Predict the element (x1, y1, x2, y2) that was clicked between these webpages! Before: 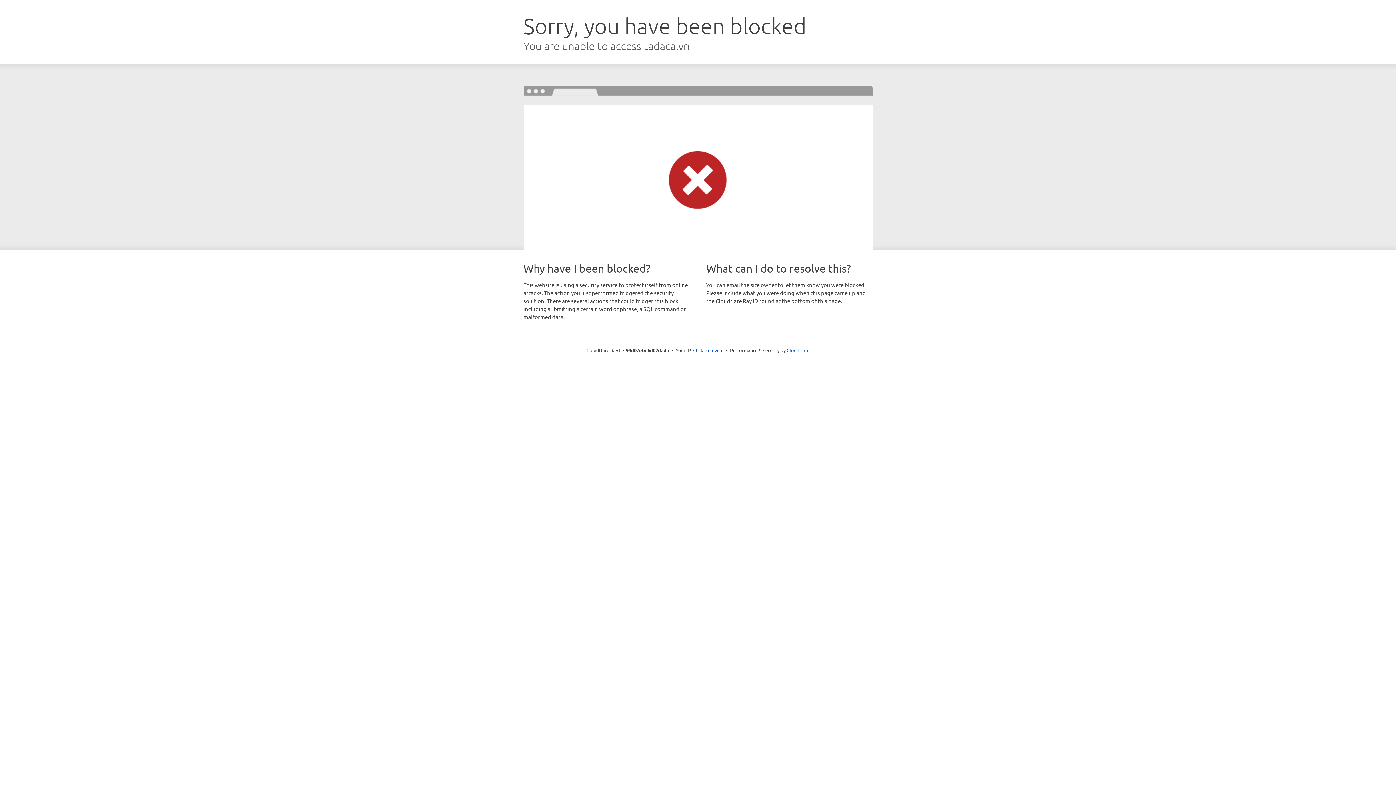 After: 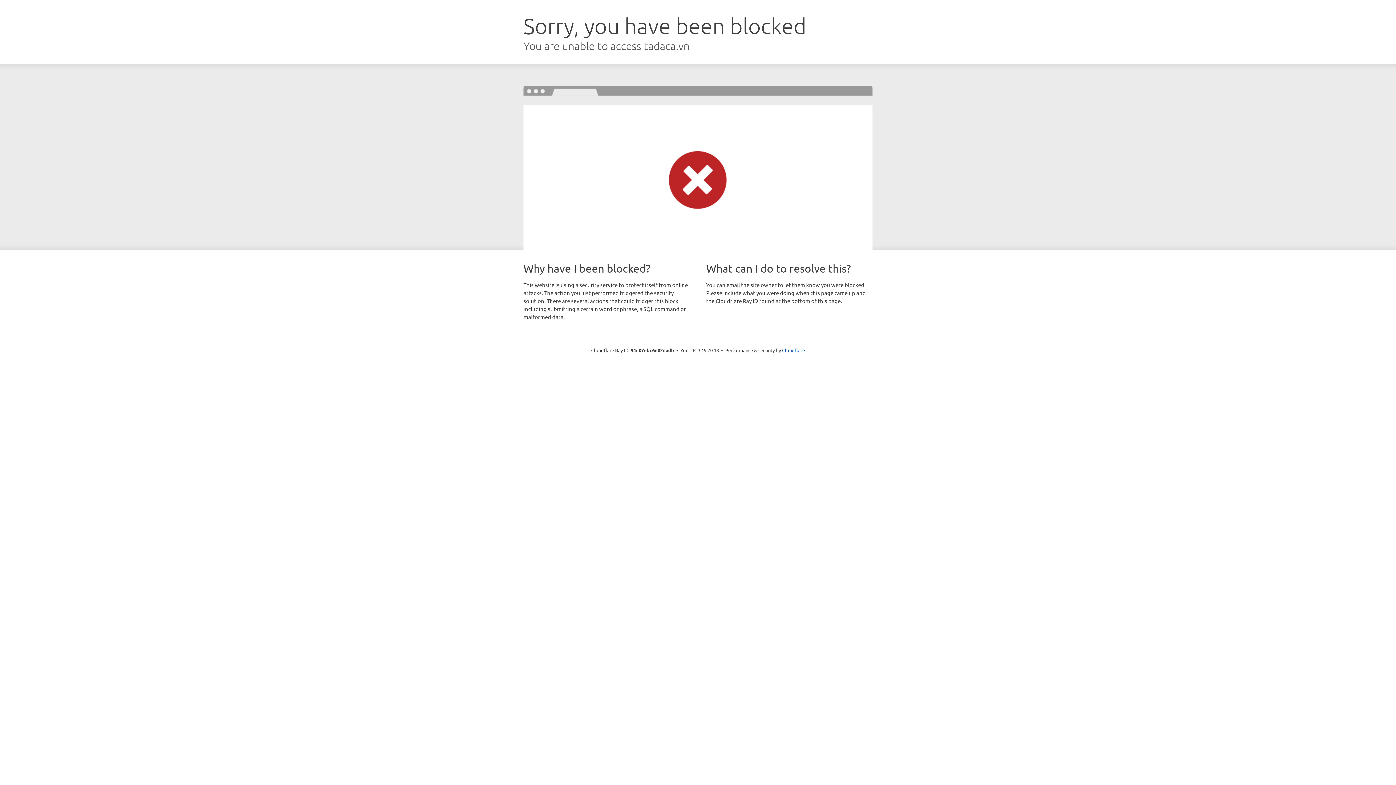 Action: label: Click to reveal bbox: (693, 346, 723, 353)